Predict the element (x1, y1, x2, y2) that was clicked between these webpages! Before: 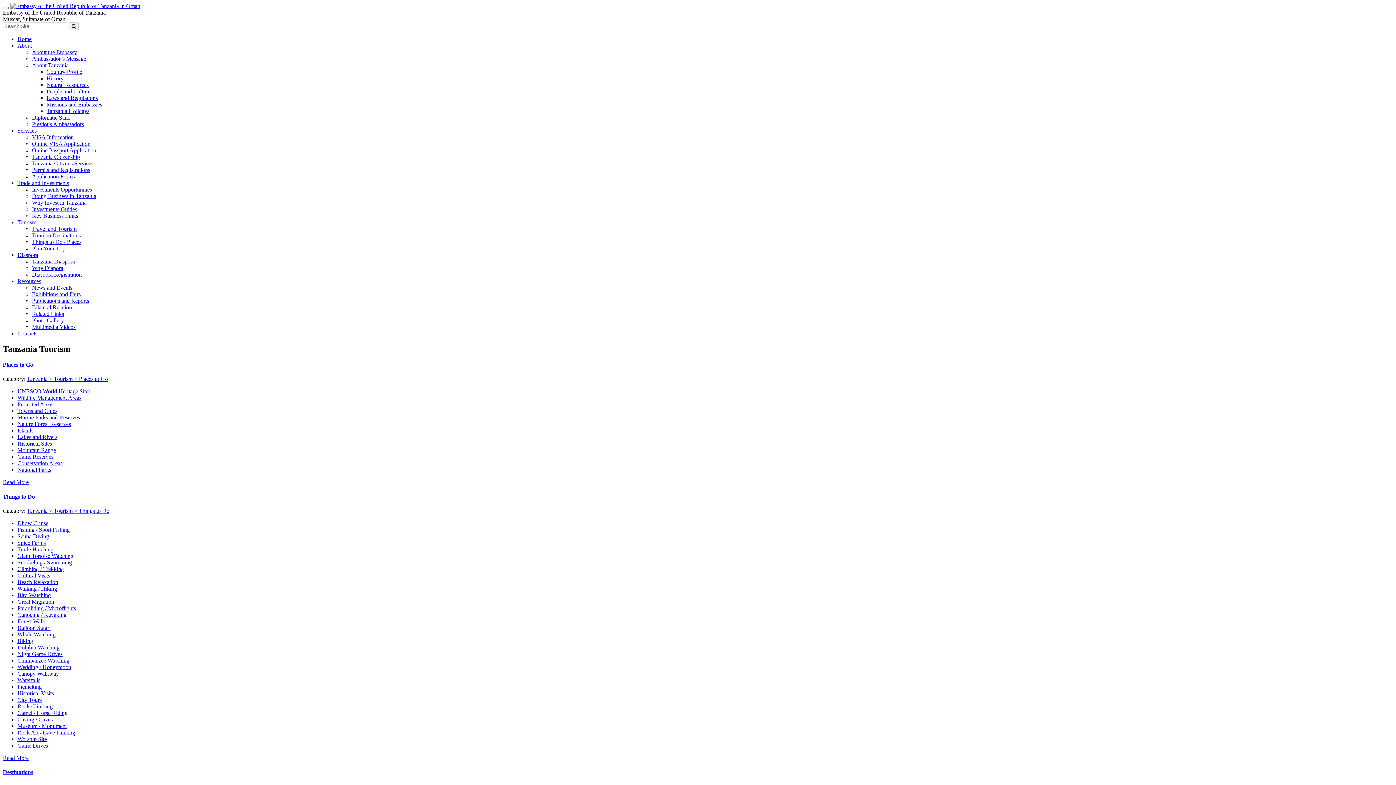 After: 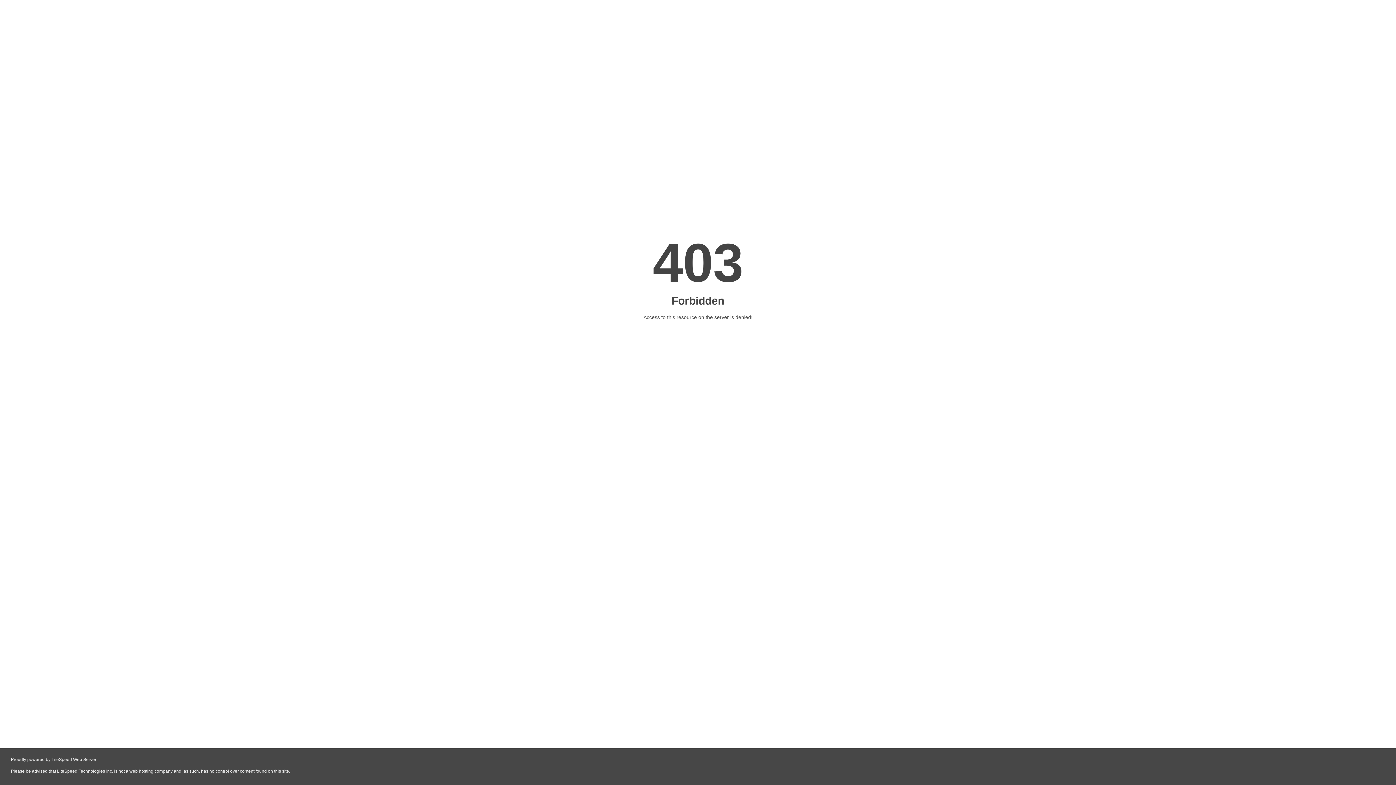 Action: bbox: (17, 618, 45, 624) label: Forest Walk